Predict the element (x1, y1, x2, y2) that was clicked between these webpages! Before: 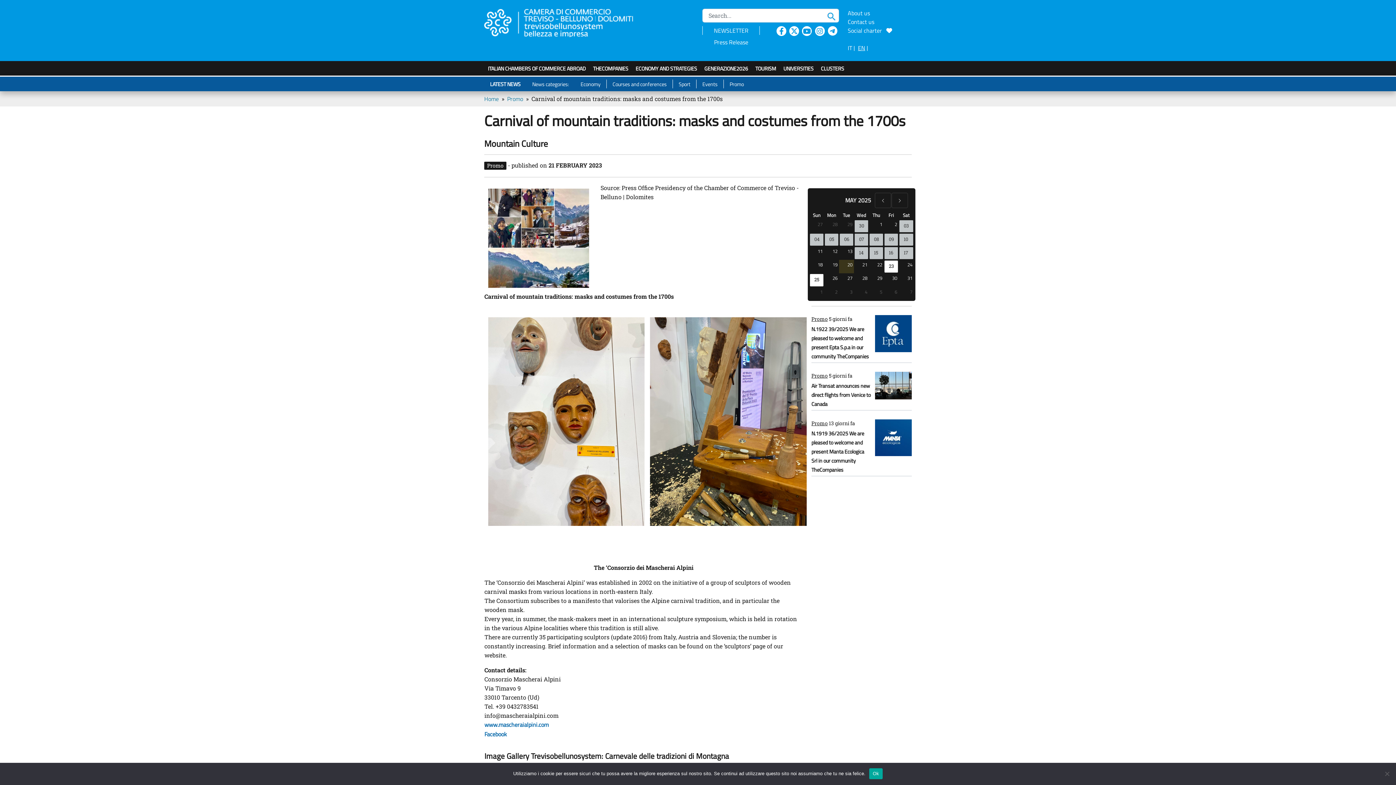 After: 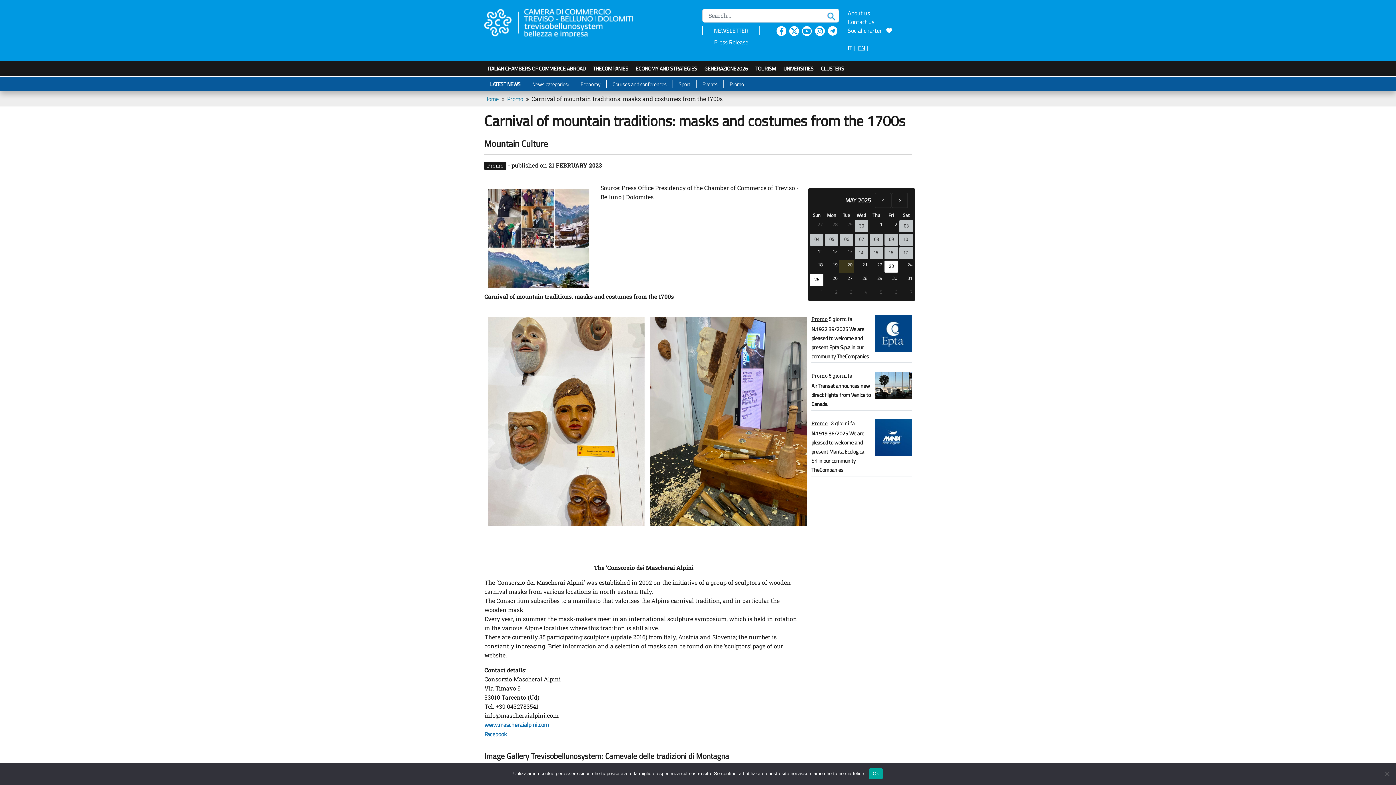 Action: bbox: (816, 219, 824, 229) label: April 27, 2025